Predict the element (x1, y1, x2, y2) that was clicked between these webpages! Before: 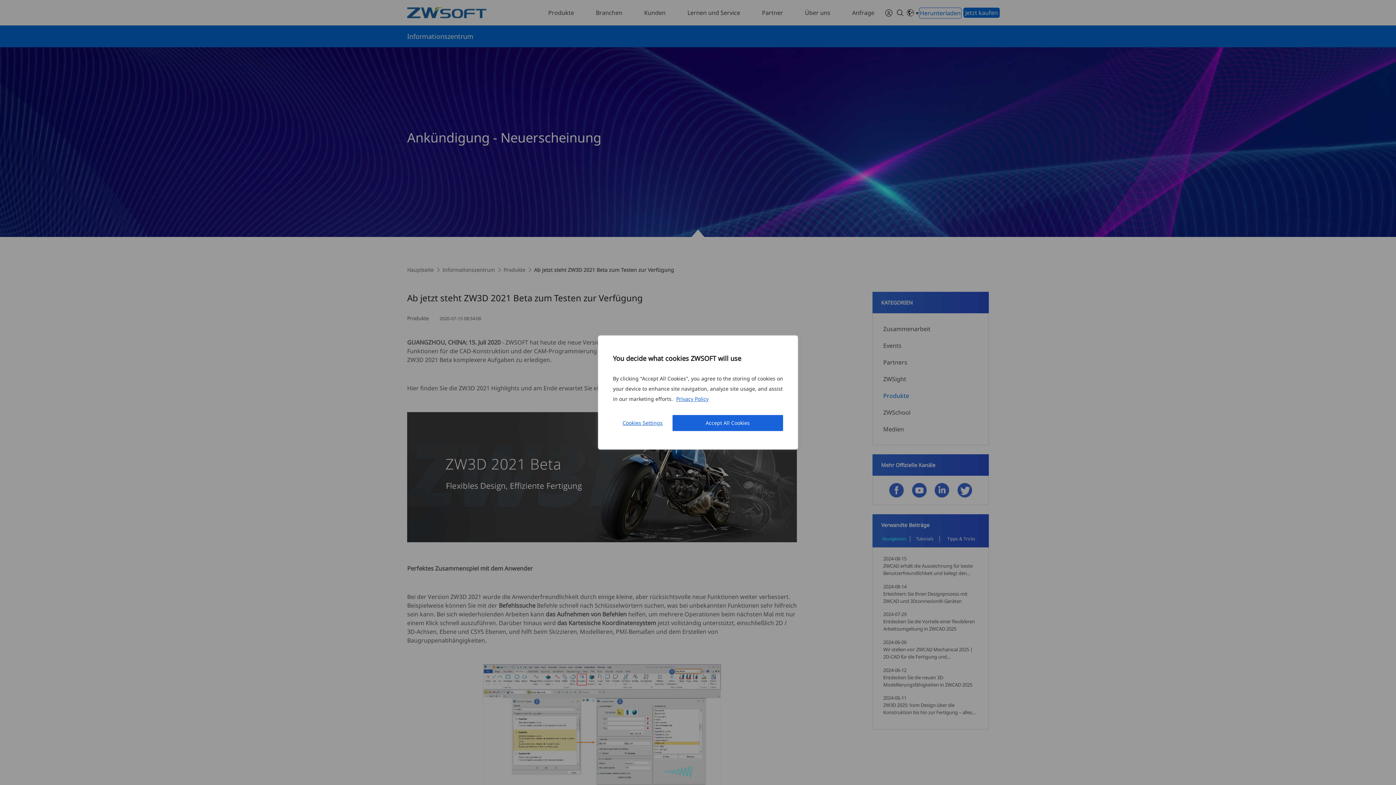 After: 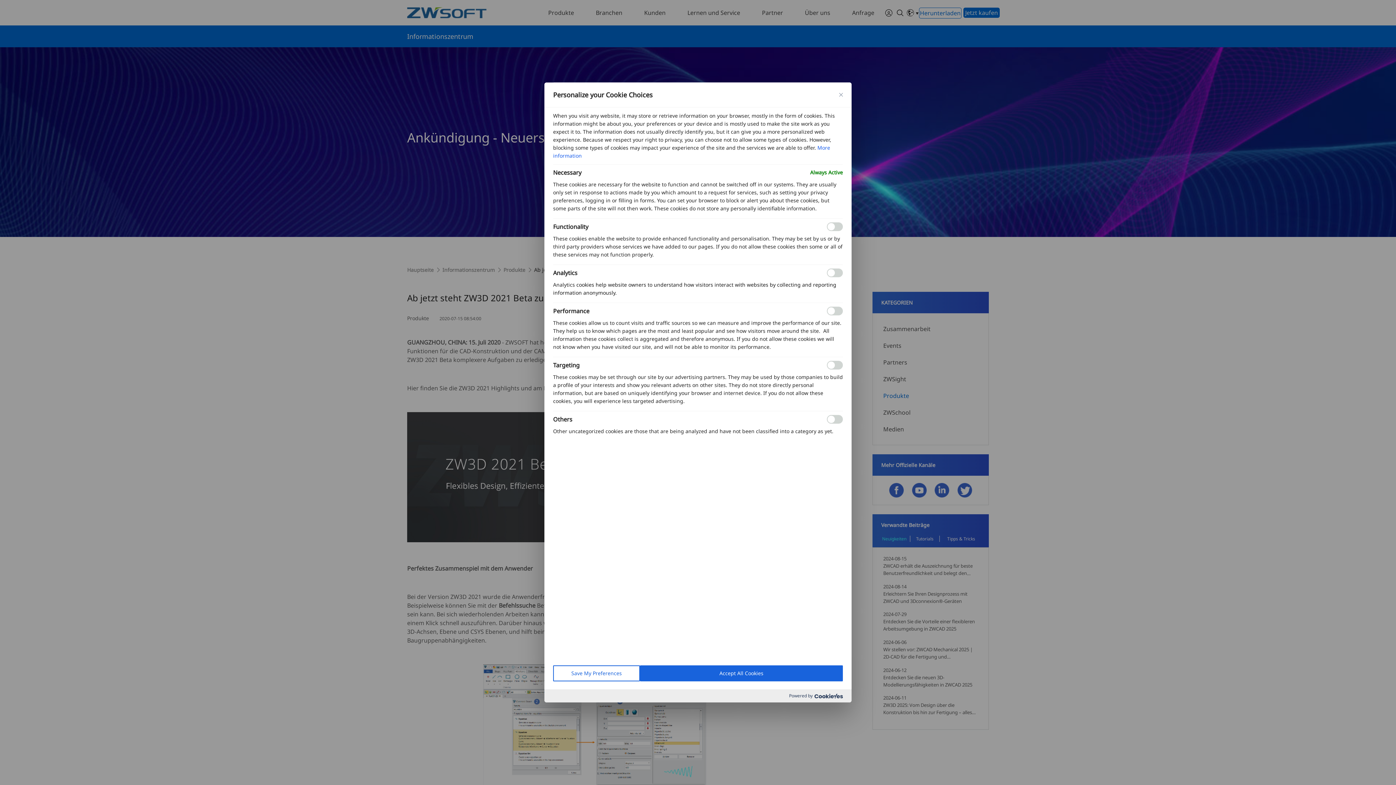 Action: label: Cookies Settings bbox: (613, 418, 672, 427)